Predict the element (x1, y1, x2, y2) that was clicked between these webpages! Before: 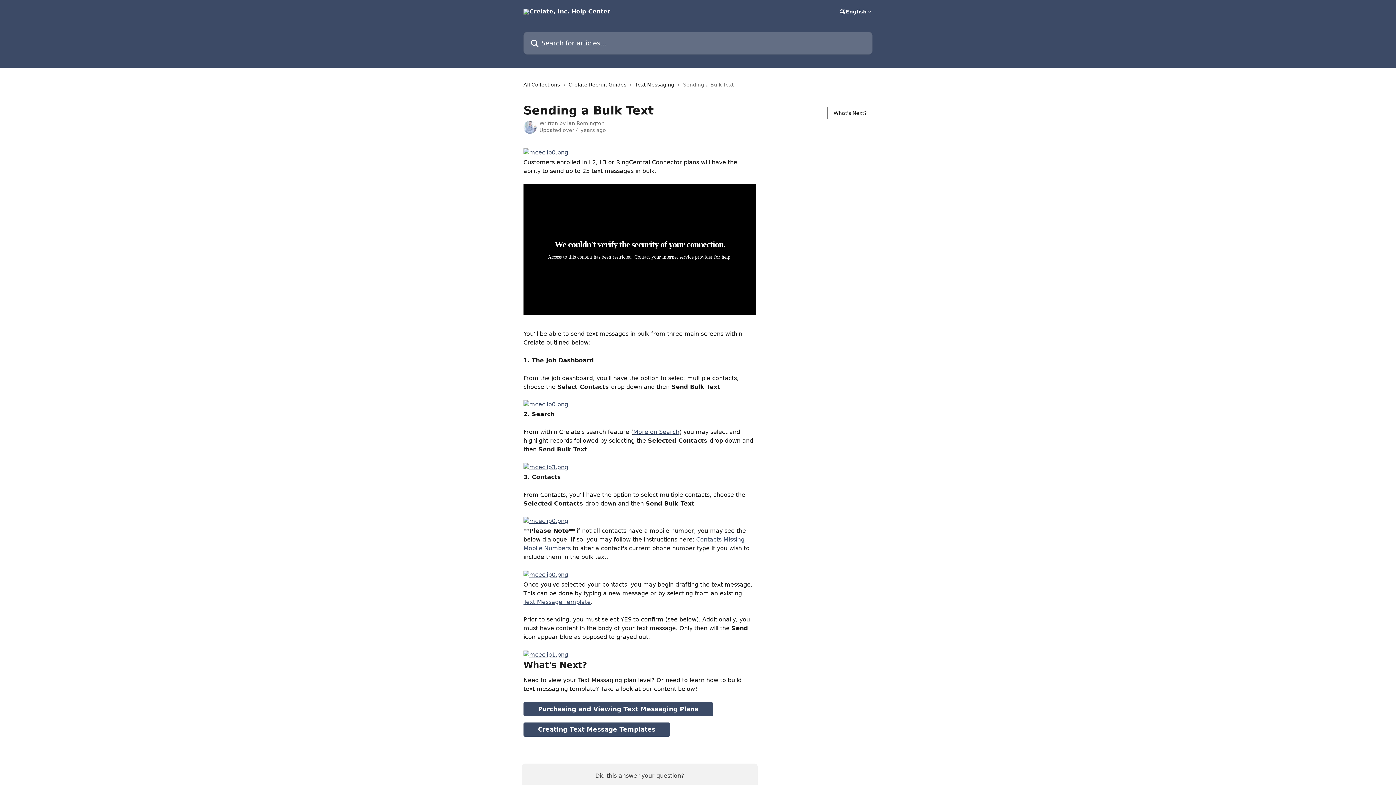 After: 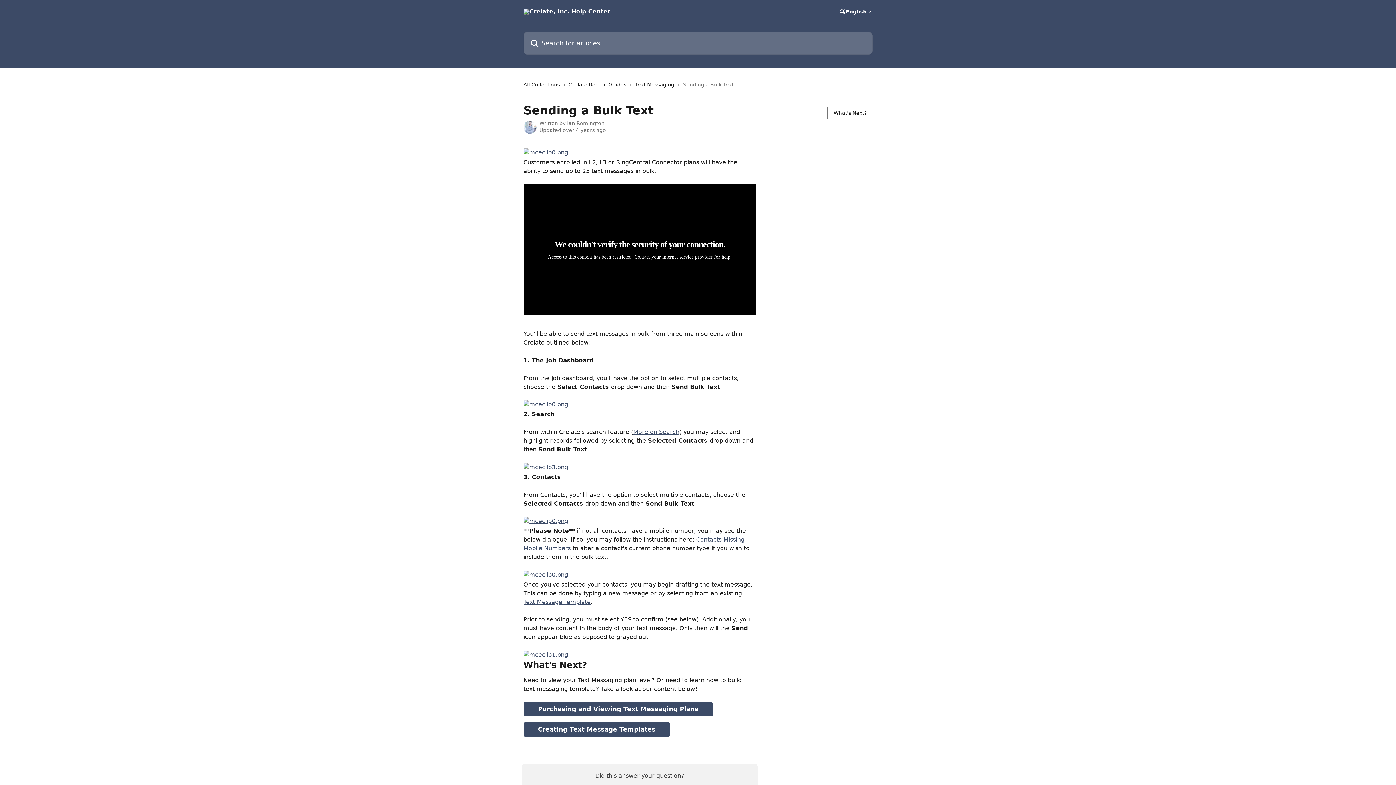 Action: bbox: (523, 651, 568, 658)